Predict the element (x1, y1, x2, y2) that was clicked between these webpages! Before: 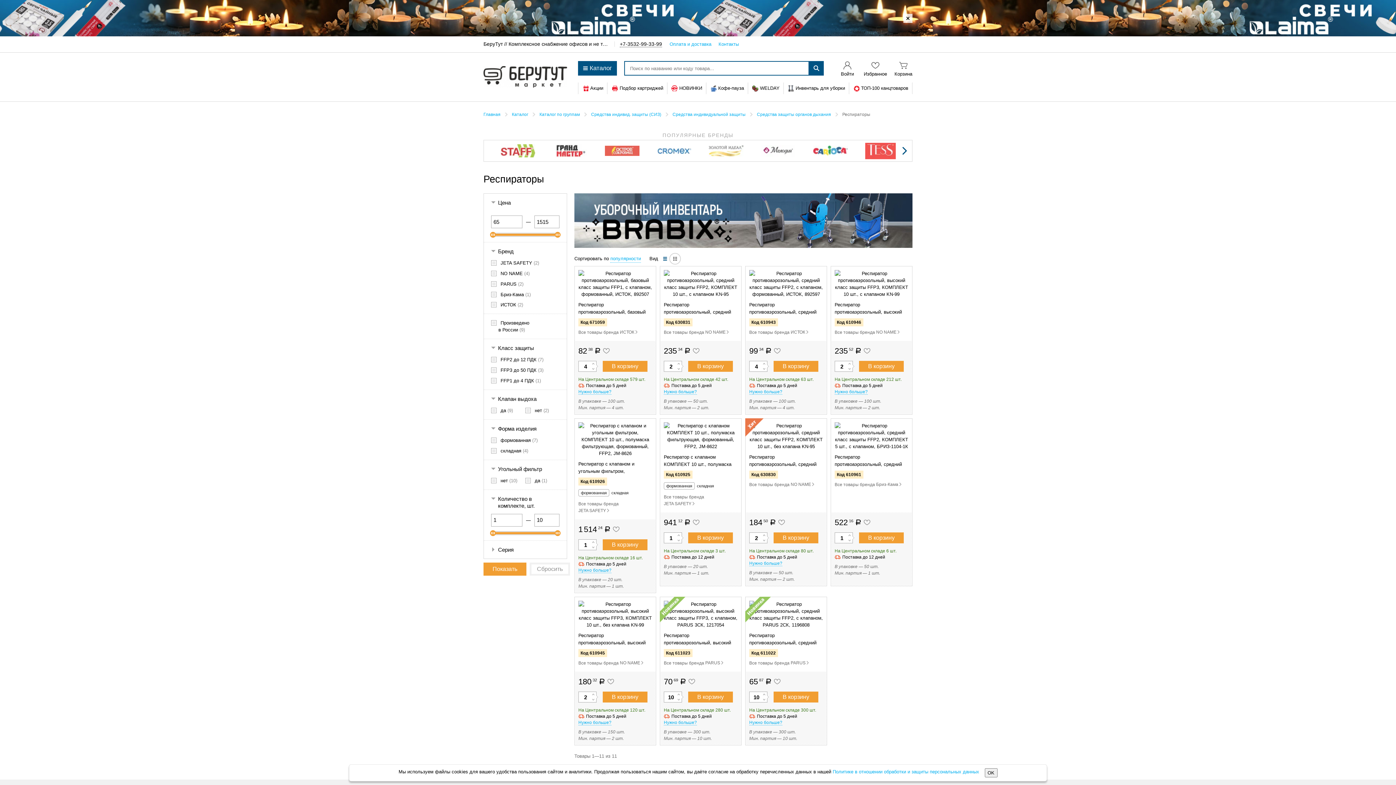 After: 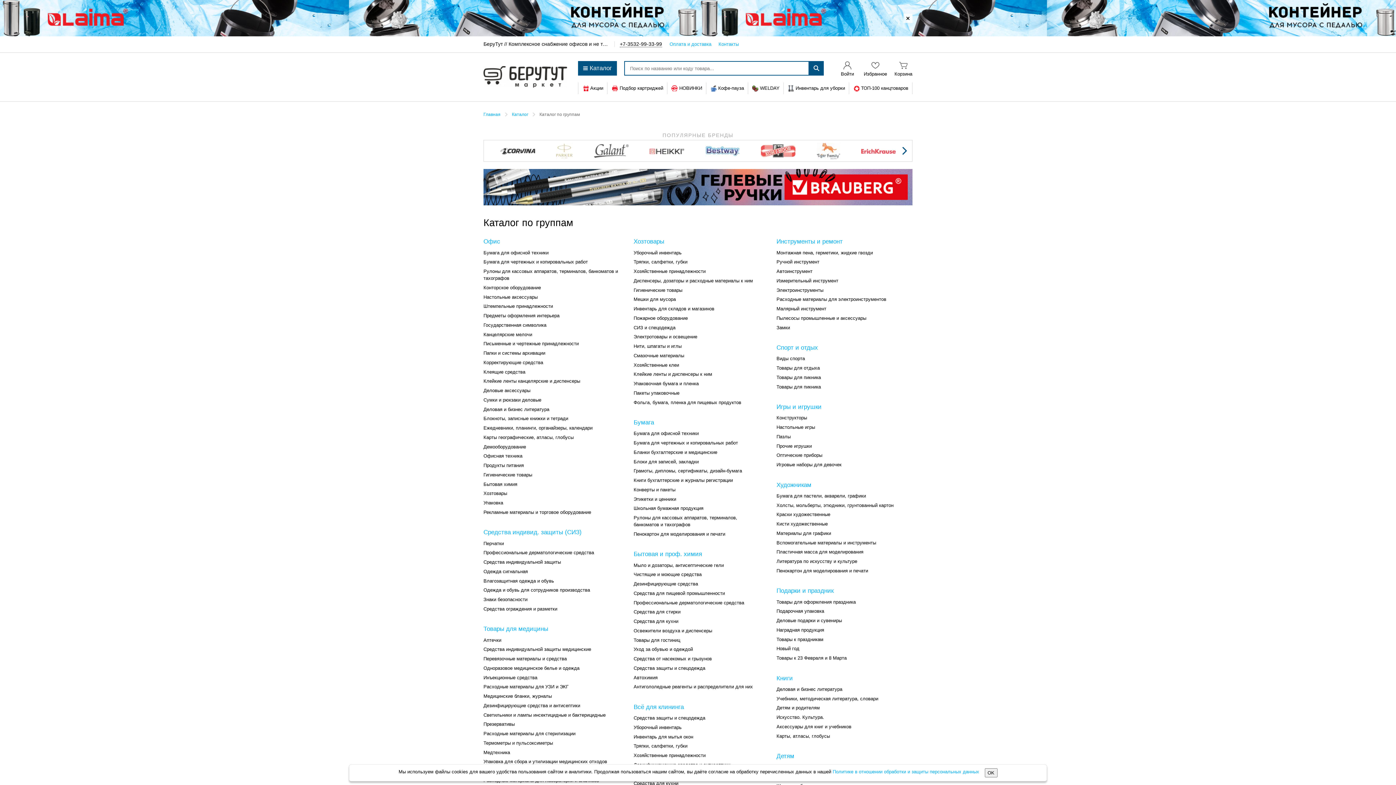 Action: bbox: (539, 112, 580, 117) label: Каталог по группам